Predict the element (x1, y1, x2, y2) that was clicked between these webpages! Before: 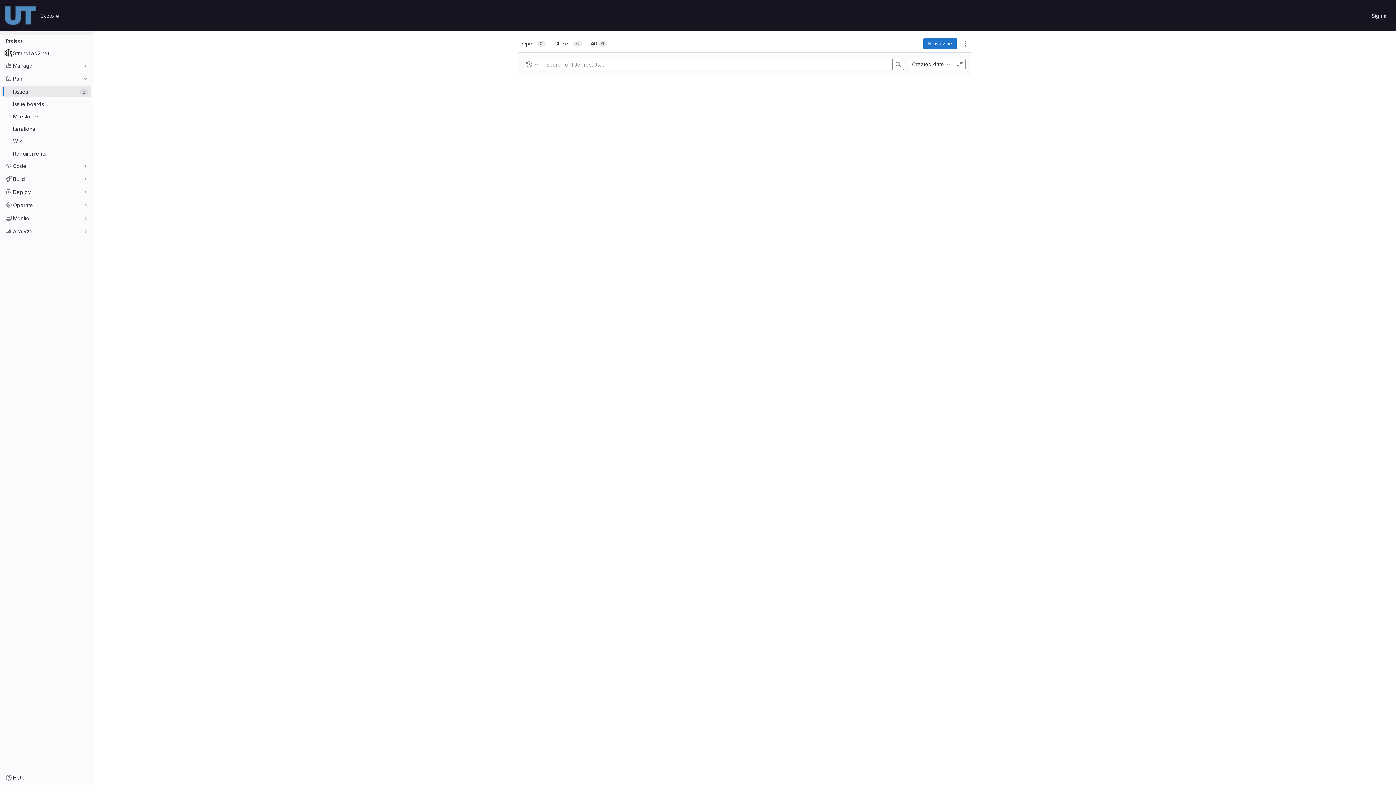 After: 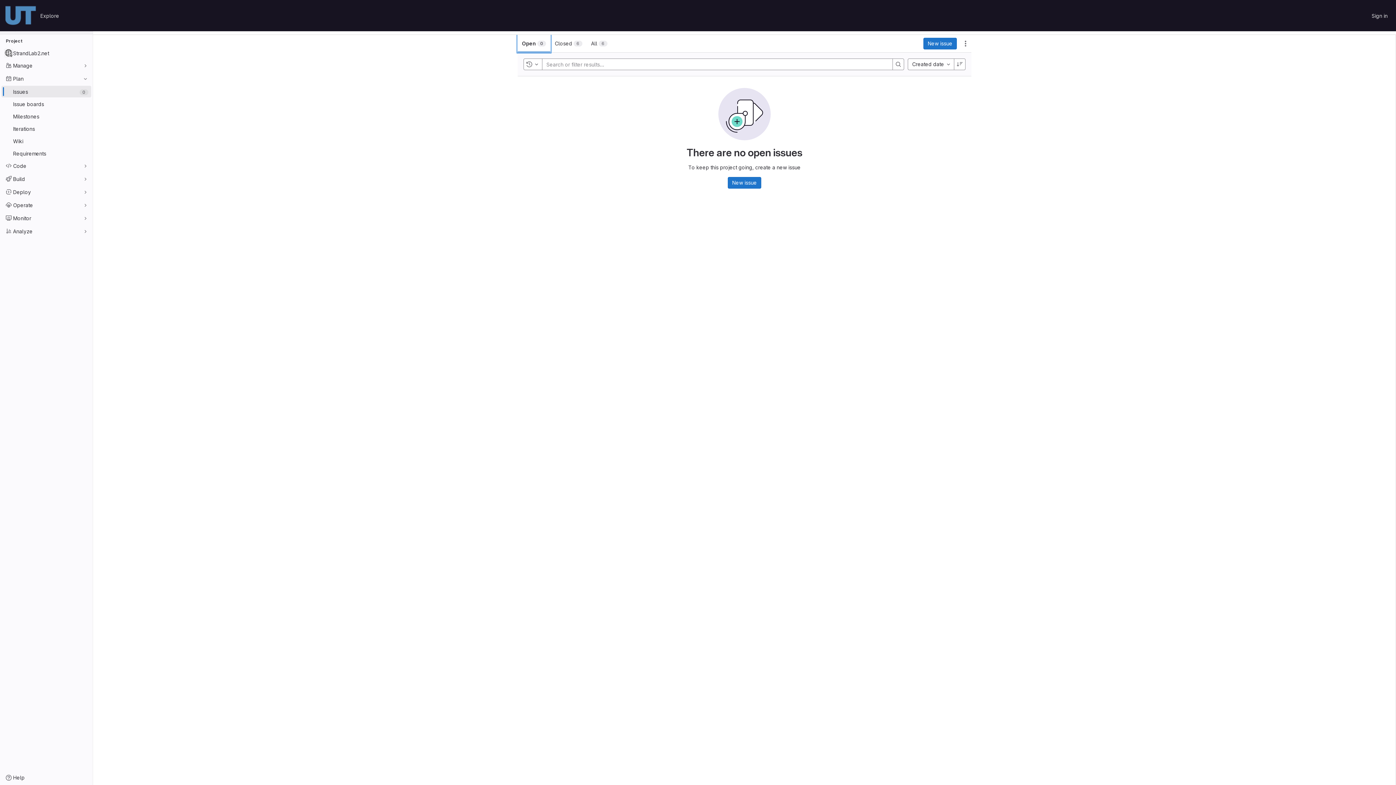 Action: bbox: (517, 34, 550, 52) label: Open
0